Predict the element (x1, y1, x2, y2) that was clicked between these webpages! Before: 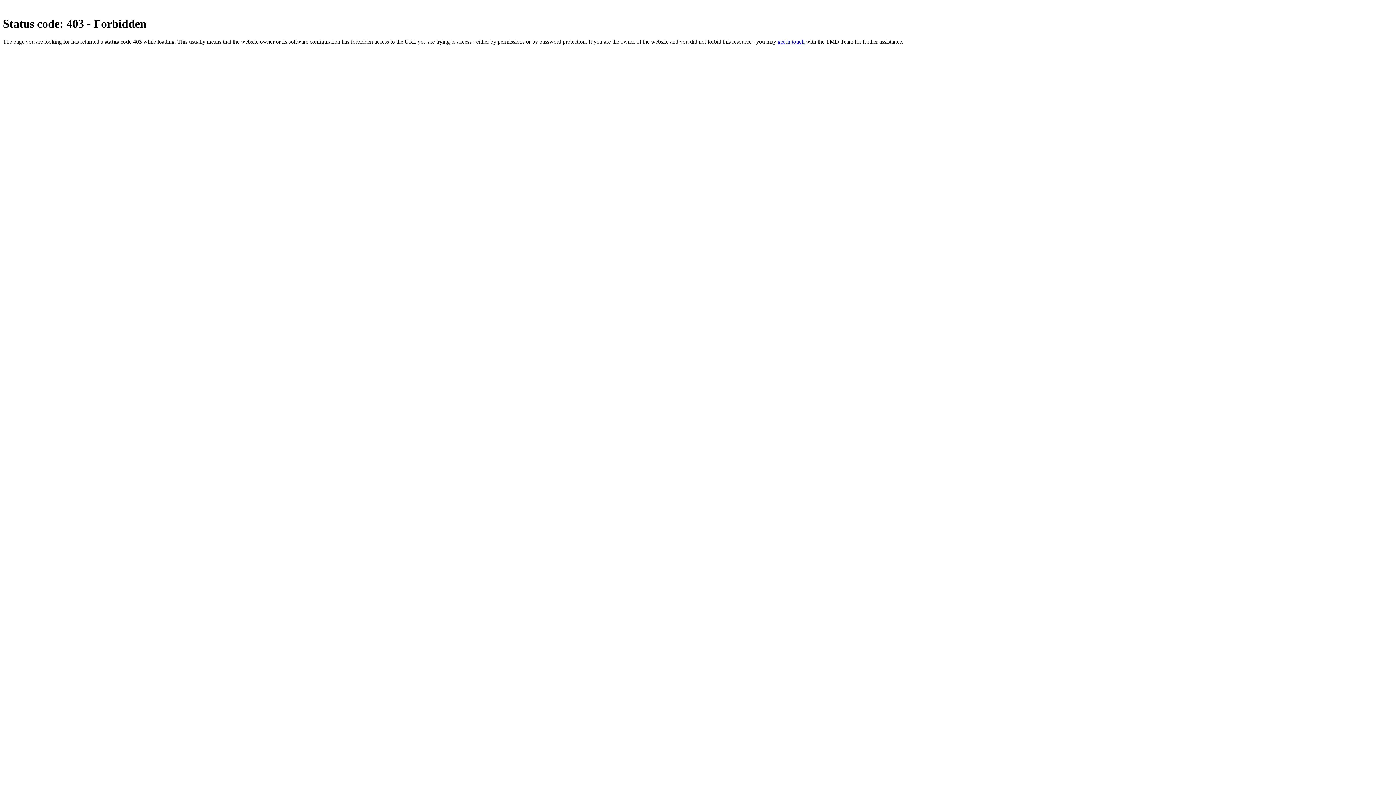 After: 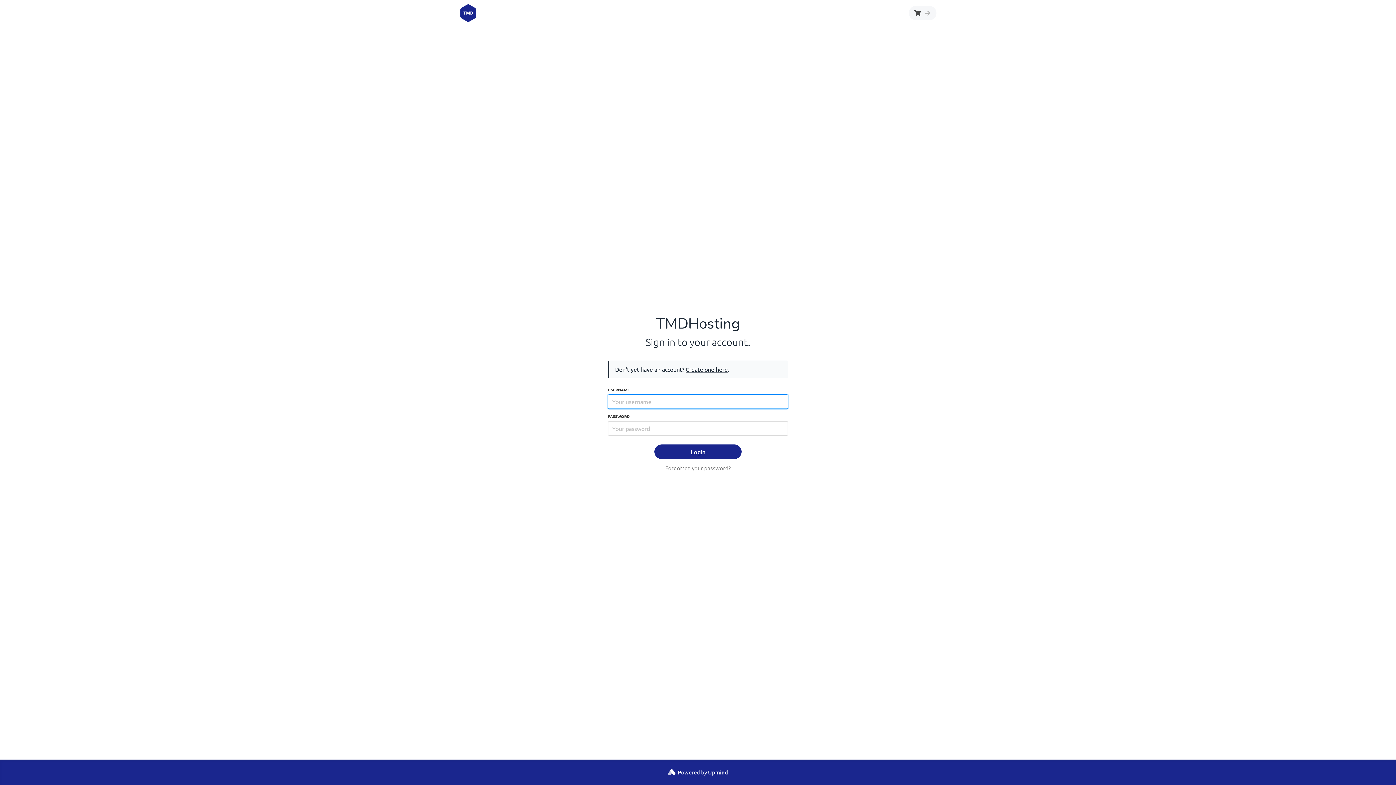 Action: label: get in touch bbox: (777, 38, 804, 44)